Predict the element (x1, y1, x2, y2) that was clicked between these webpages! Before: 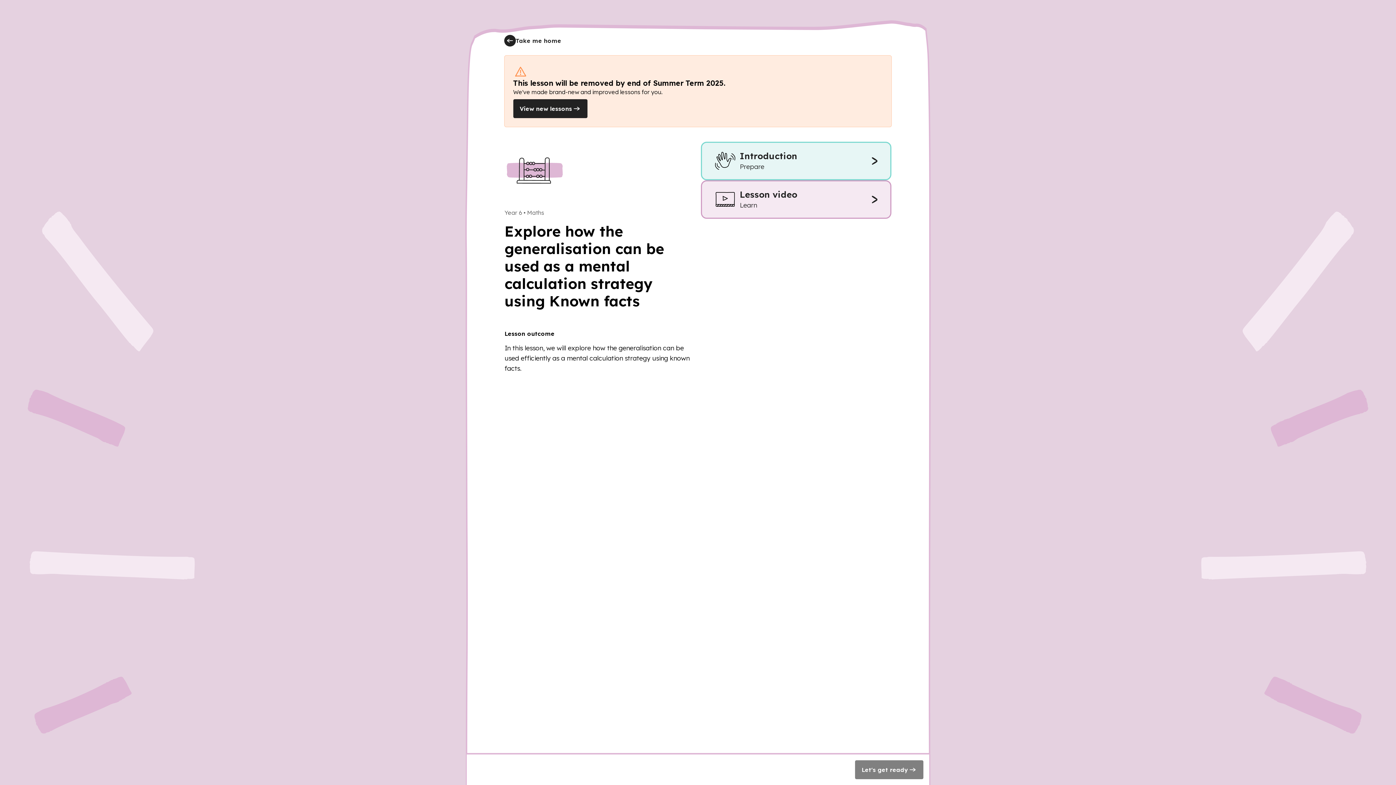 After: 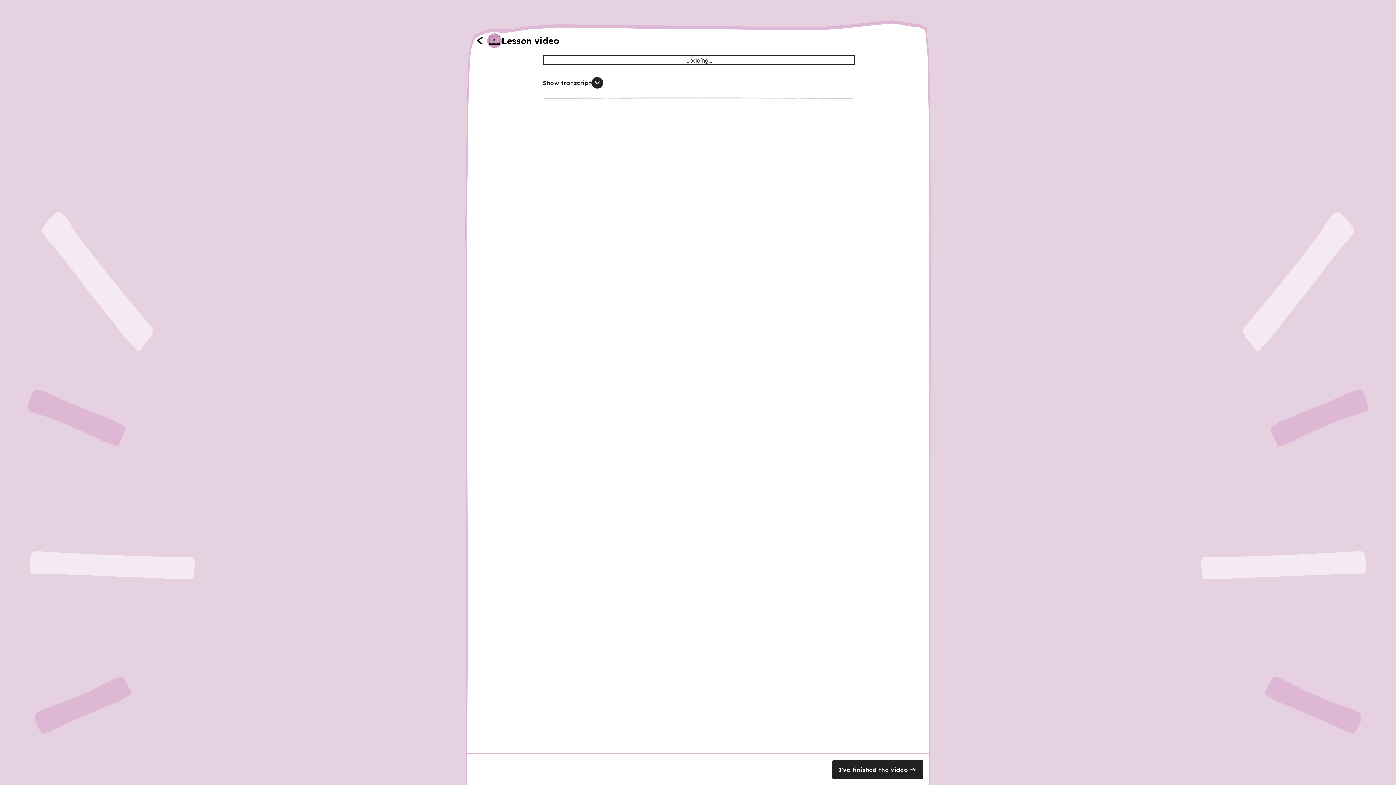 Action: bbox: (701, 180, 891, 218) label: Lesson video
Learn